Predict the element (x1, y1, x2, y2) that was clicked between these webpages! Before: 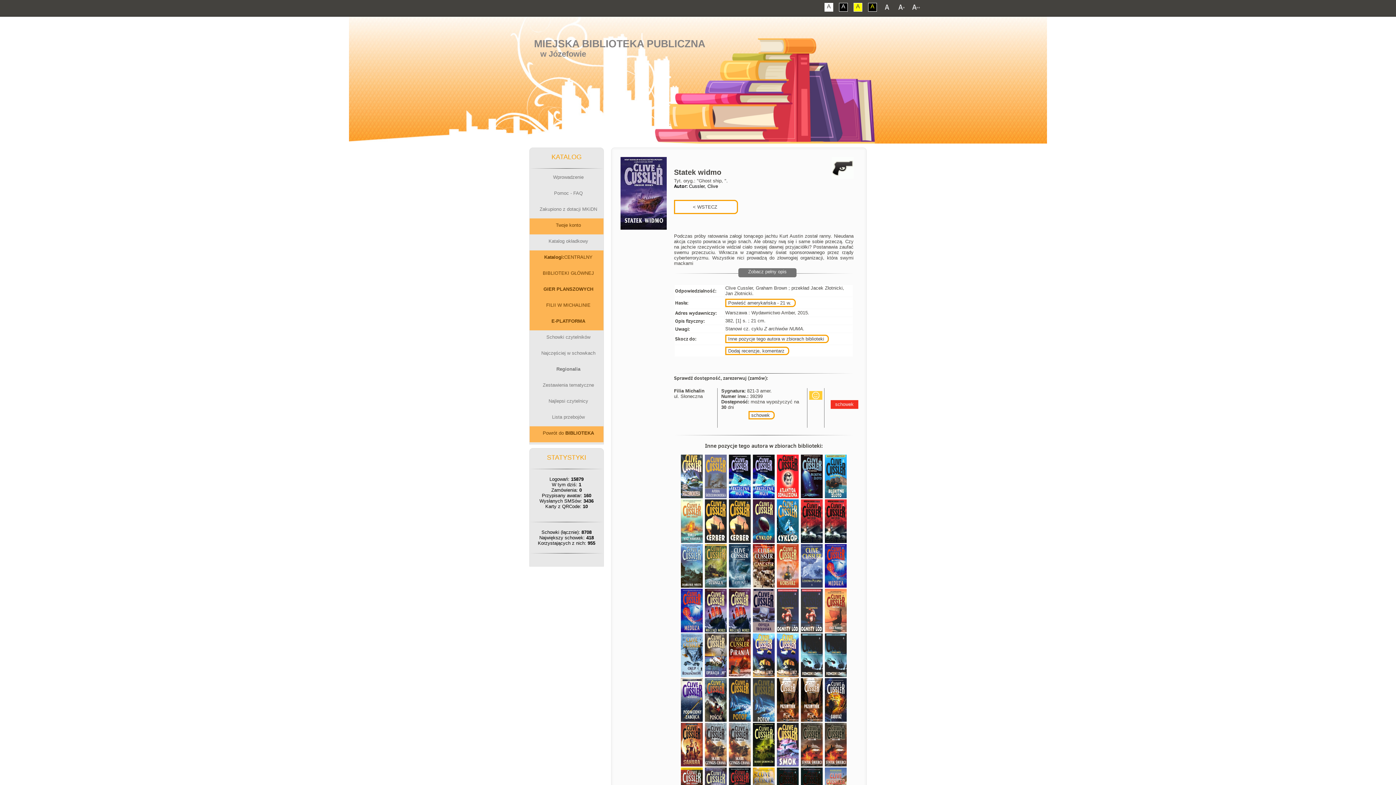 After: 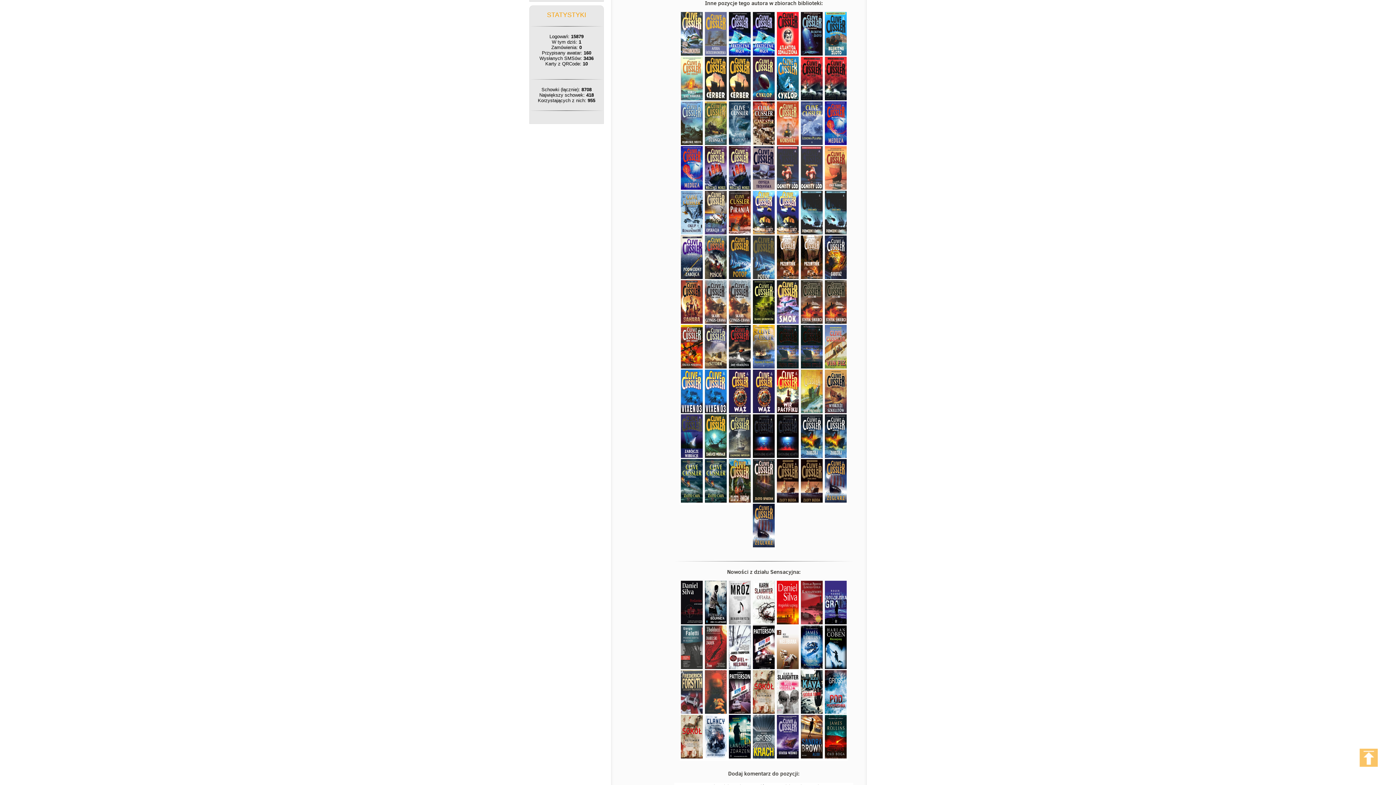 Action: label: Inne pozycje tego autora w zbiorach biblioteki bbox: (725, 334, 829, 343)